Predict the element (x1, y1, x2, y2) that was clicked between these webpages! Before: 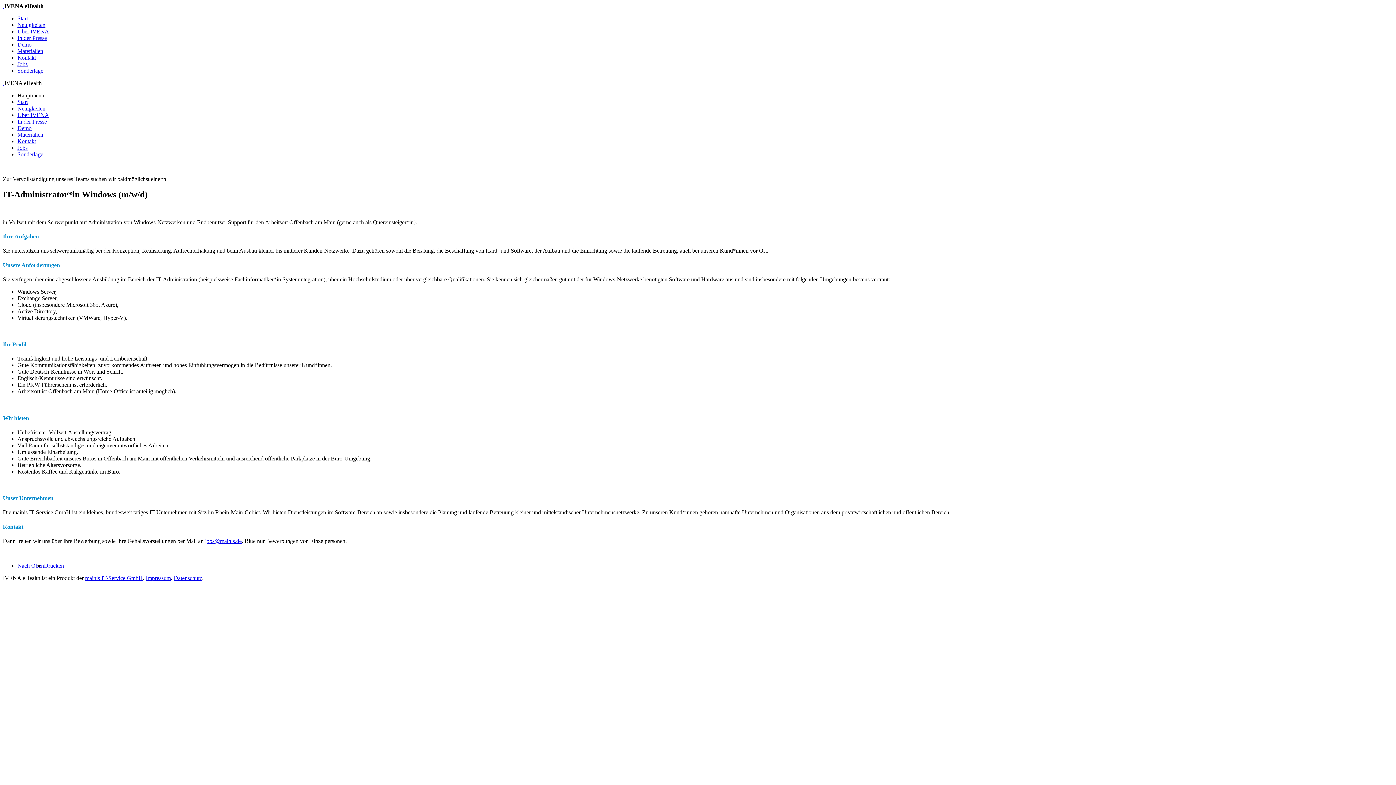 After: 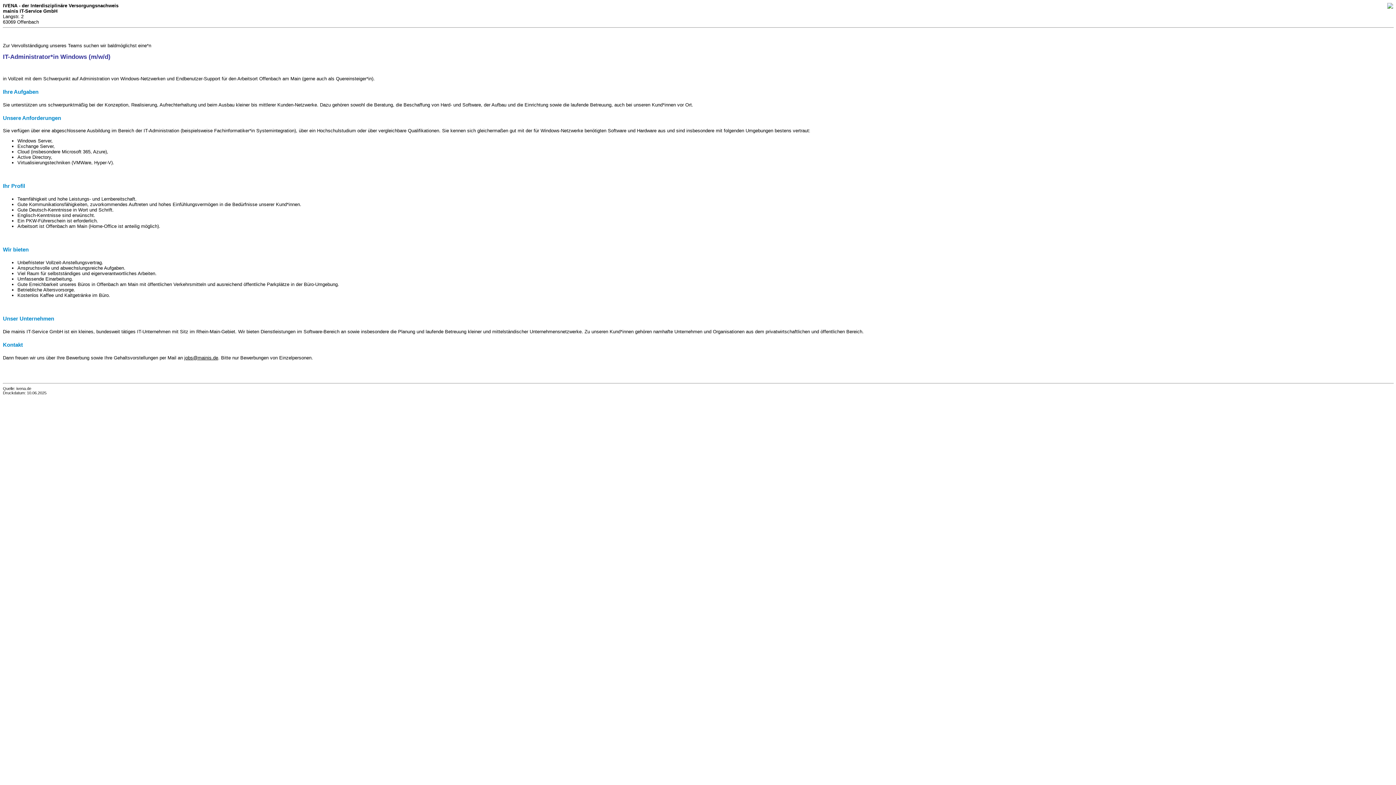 Action: label: Drucken bbox: (44, 562, 64, 569)